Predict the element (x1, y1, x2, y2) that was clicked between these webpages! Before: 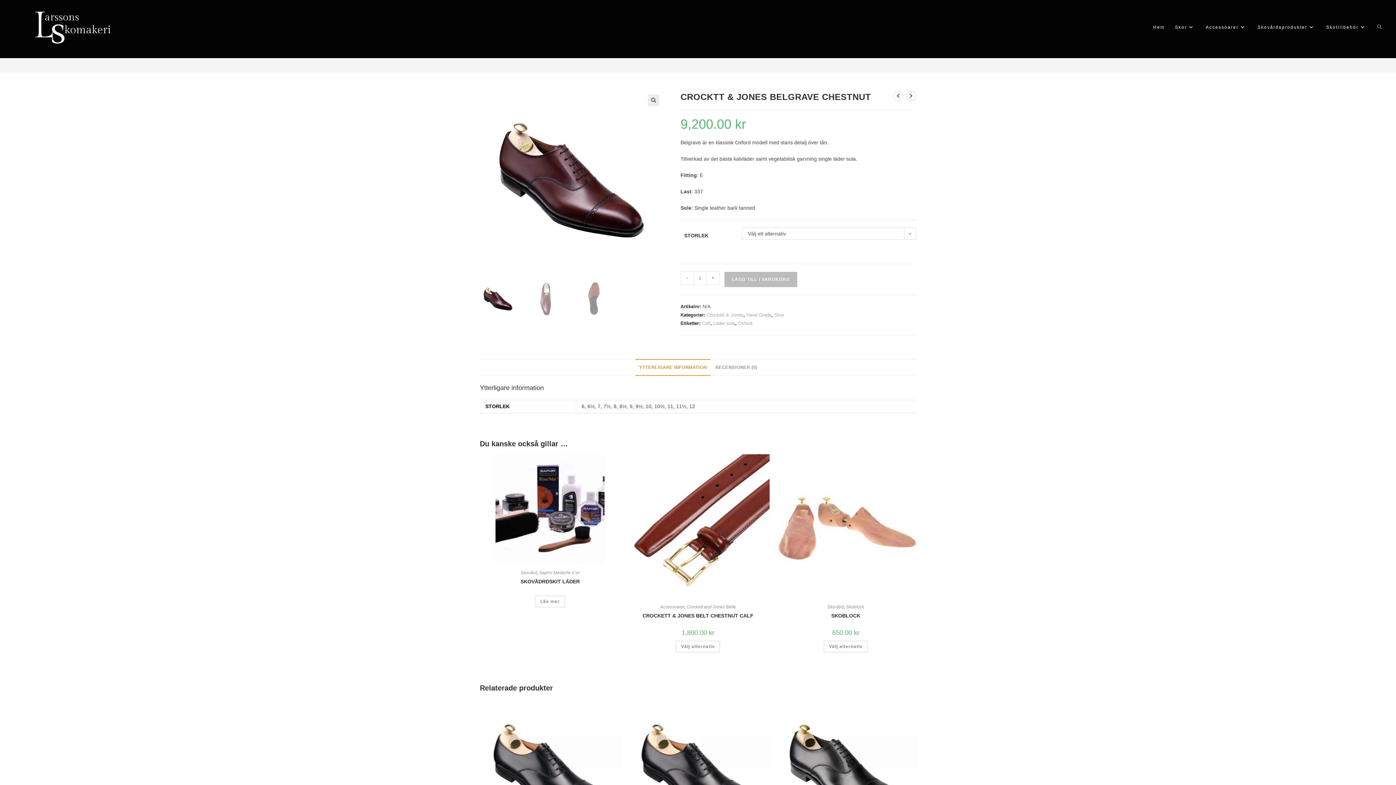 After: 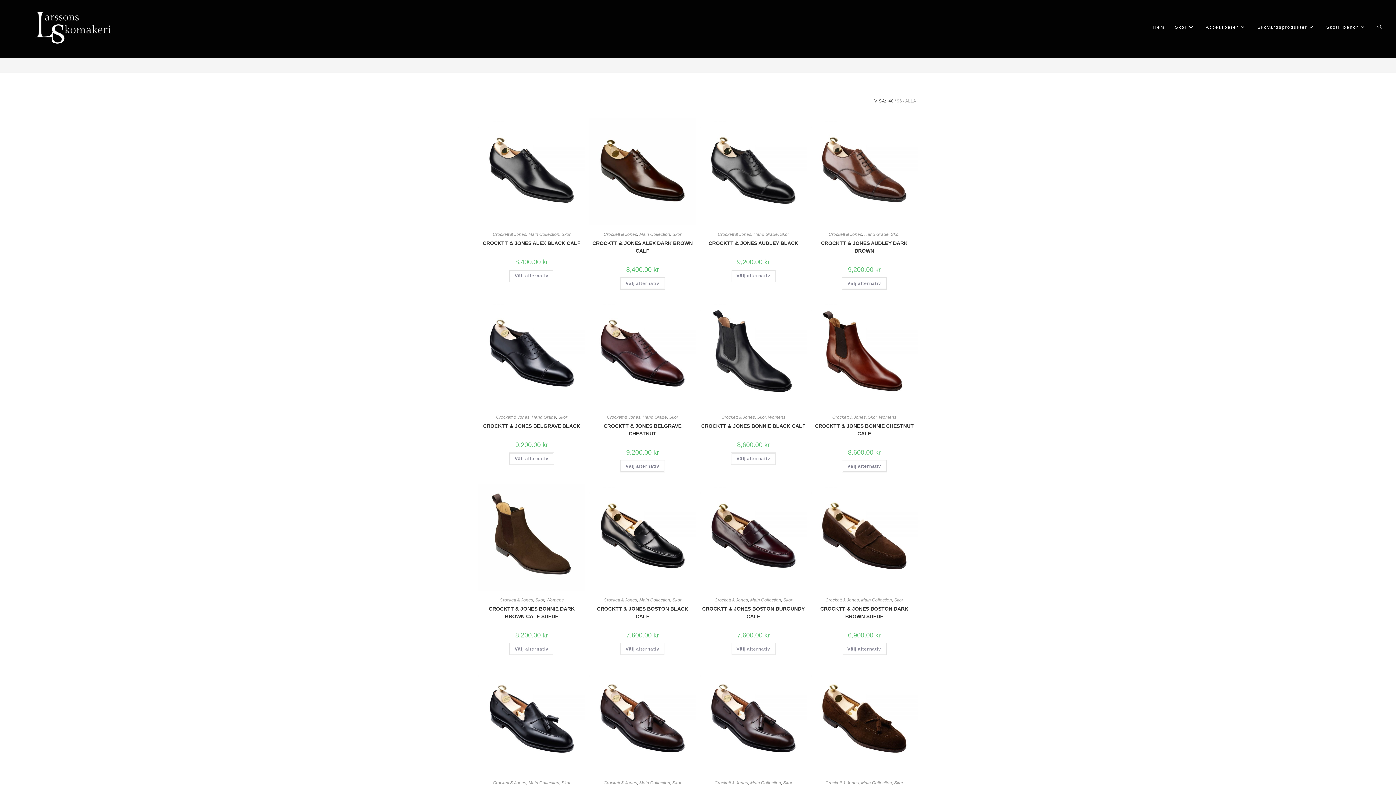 Action: bbox: (713, 320, 735, 326) label: Läder sula